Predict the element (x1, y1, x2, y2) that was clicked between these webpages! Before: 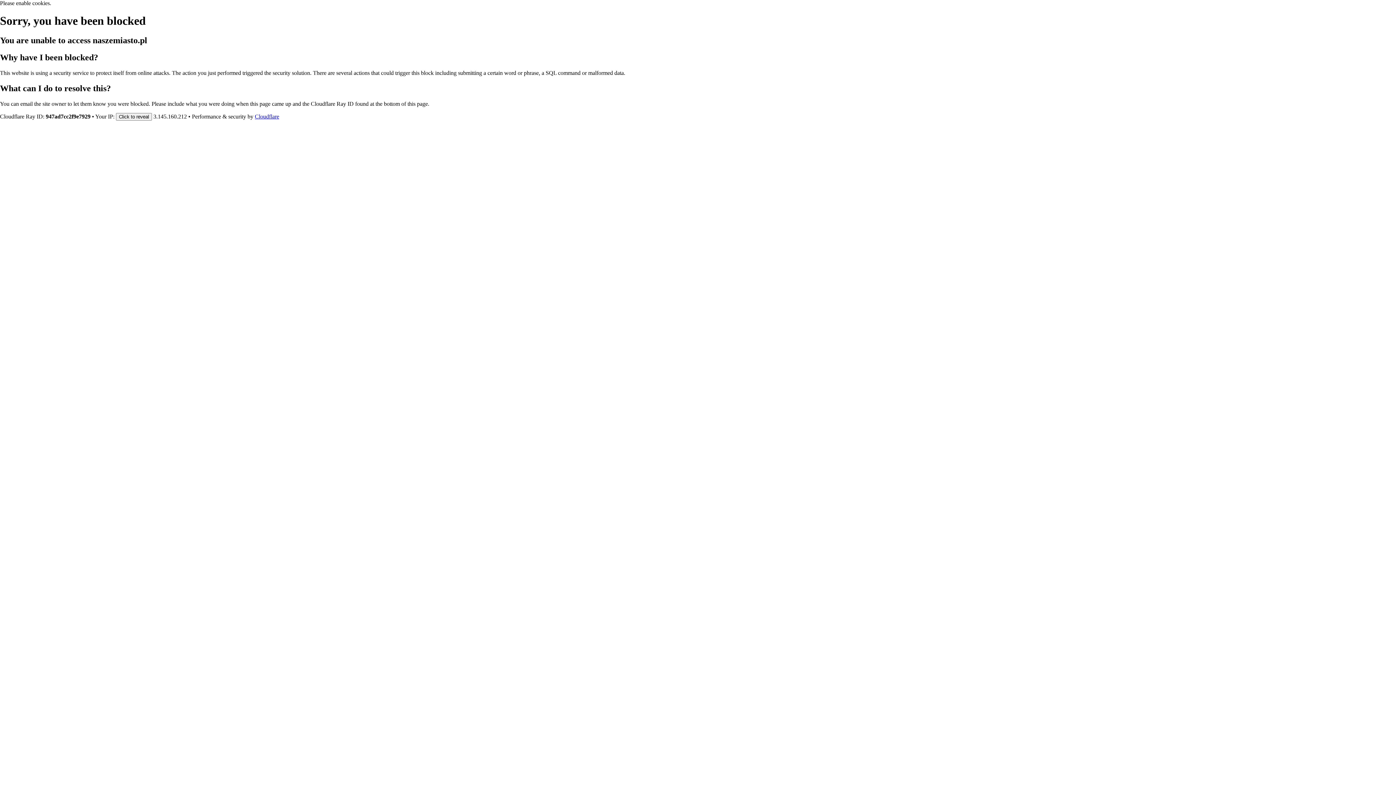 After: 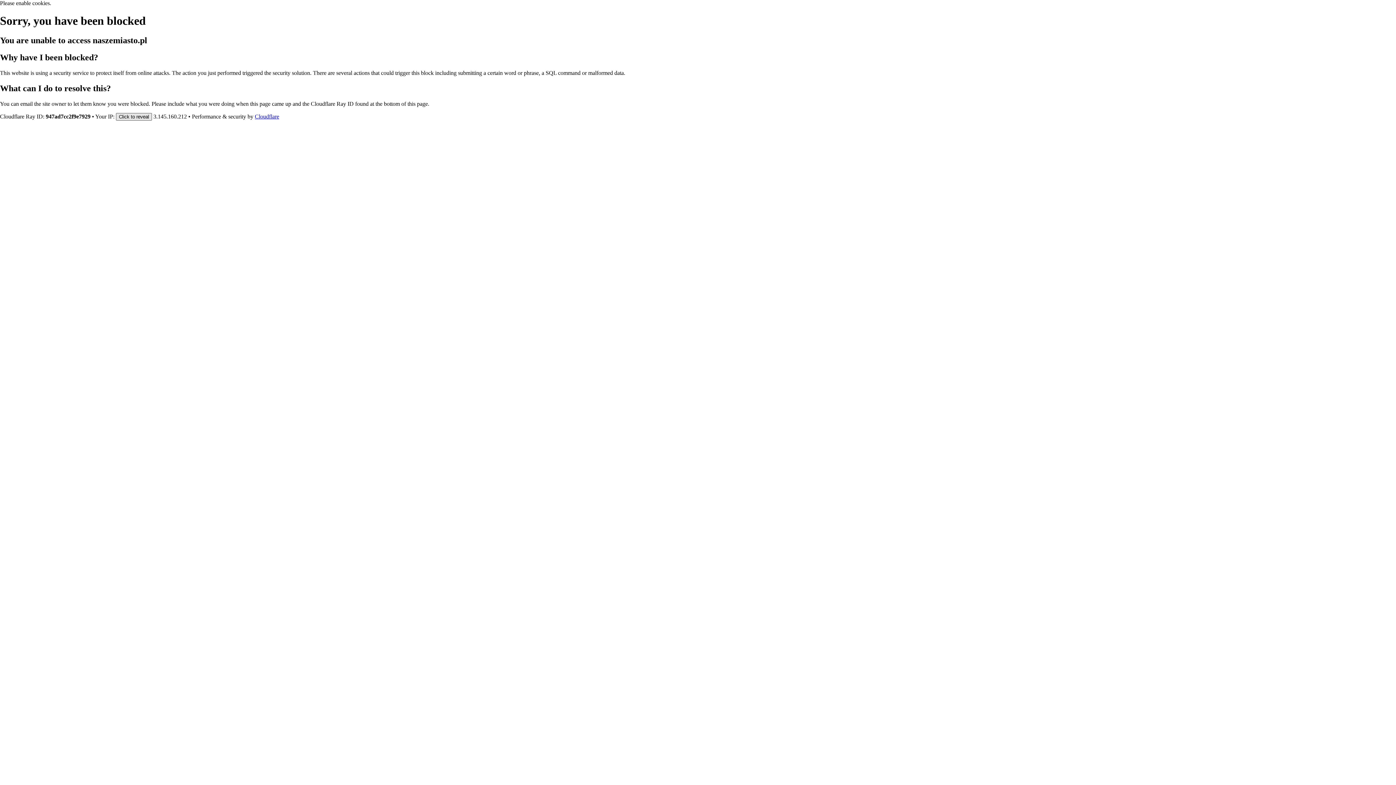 Action: bbox: (116, 112, 152, 120) label: Click to reveal